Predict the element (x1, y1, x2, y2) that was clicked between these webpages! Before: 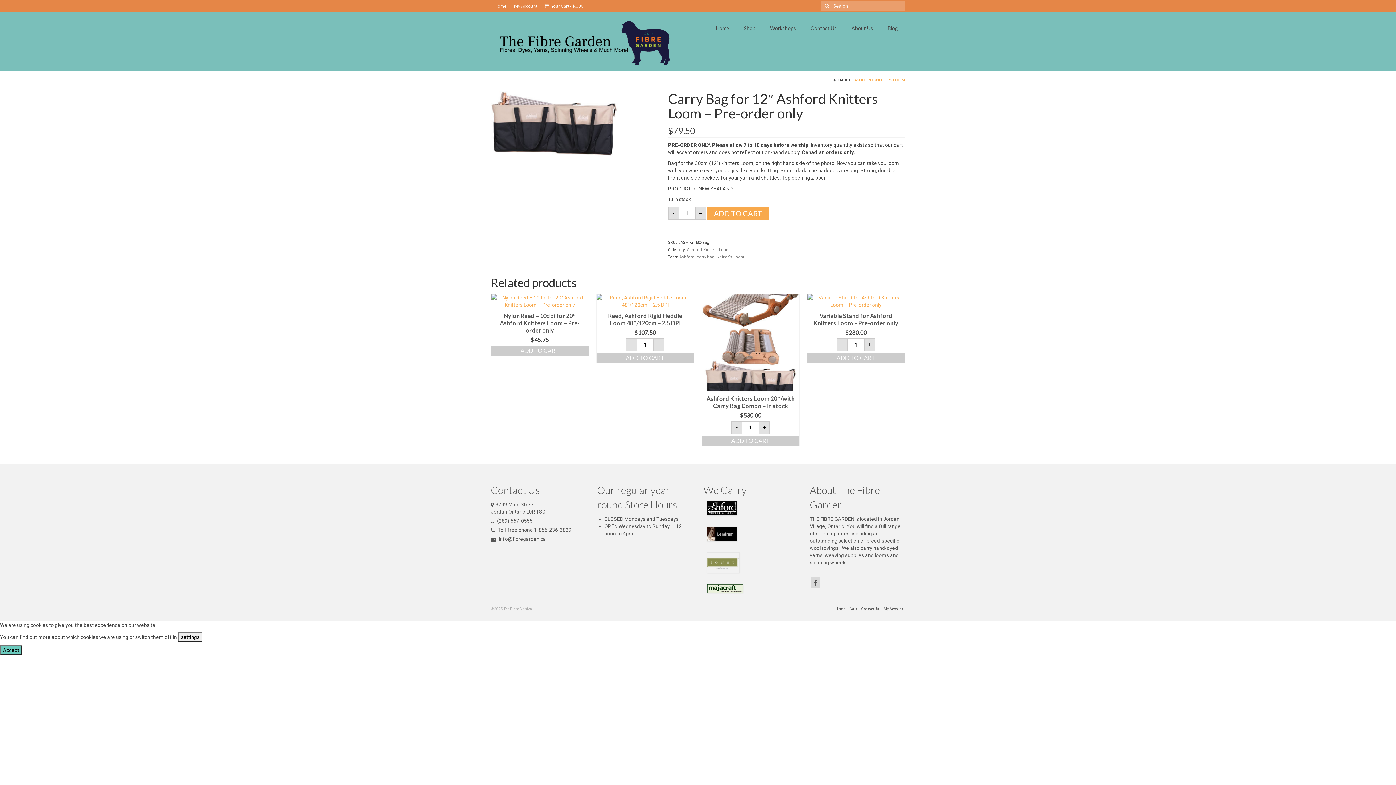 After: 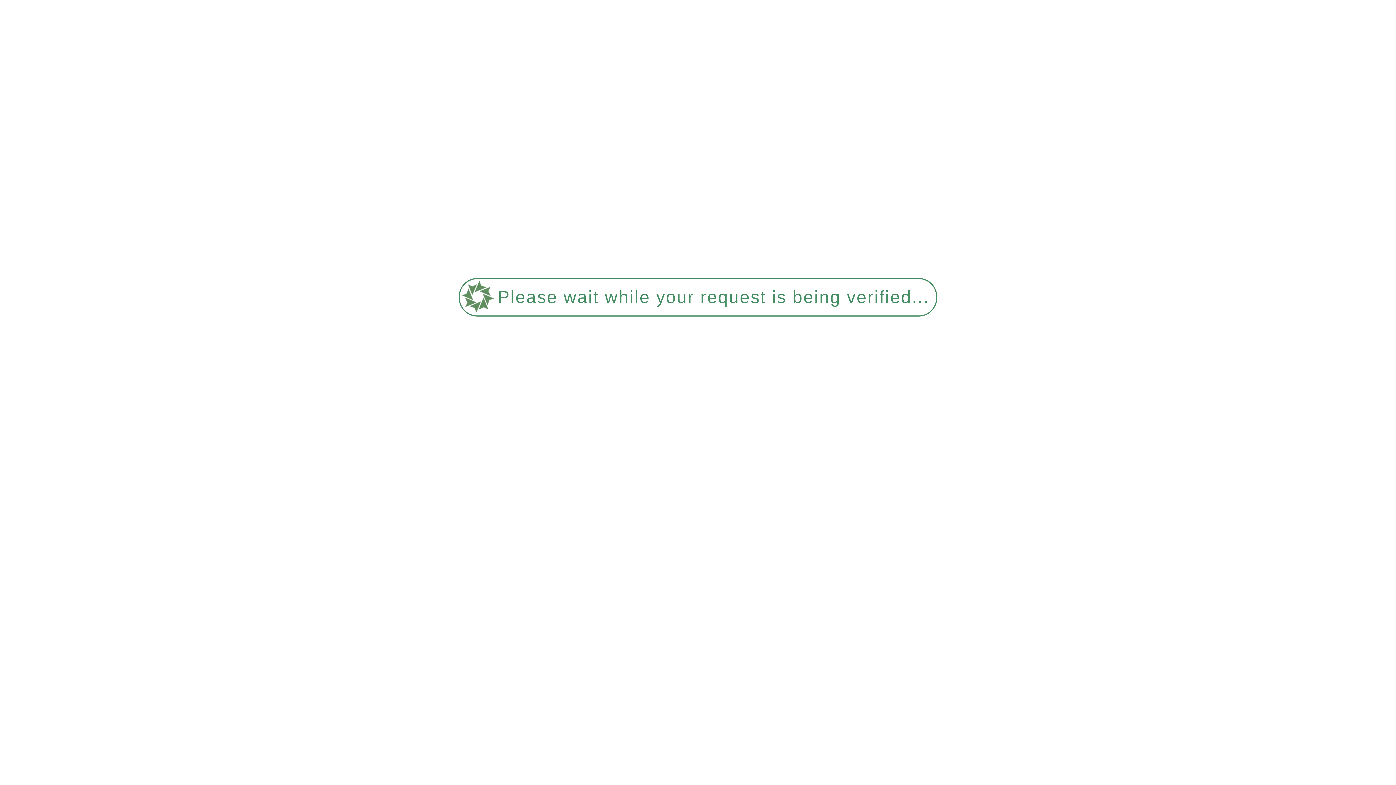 Action: bbox: (596, 353, 694, 363) label: Add to cart: “Reed, Ashford Rigid Heddle Loom 48"/120cm - 2.5 DPI”